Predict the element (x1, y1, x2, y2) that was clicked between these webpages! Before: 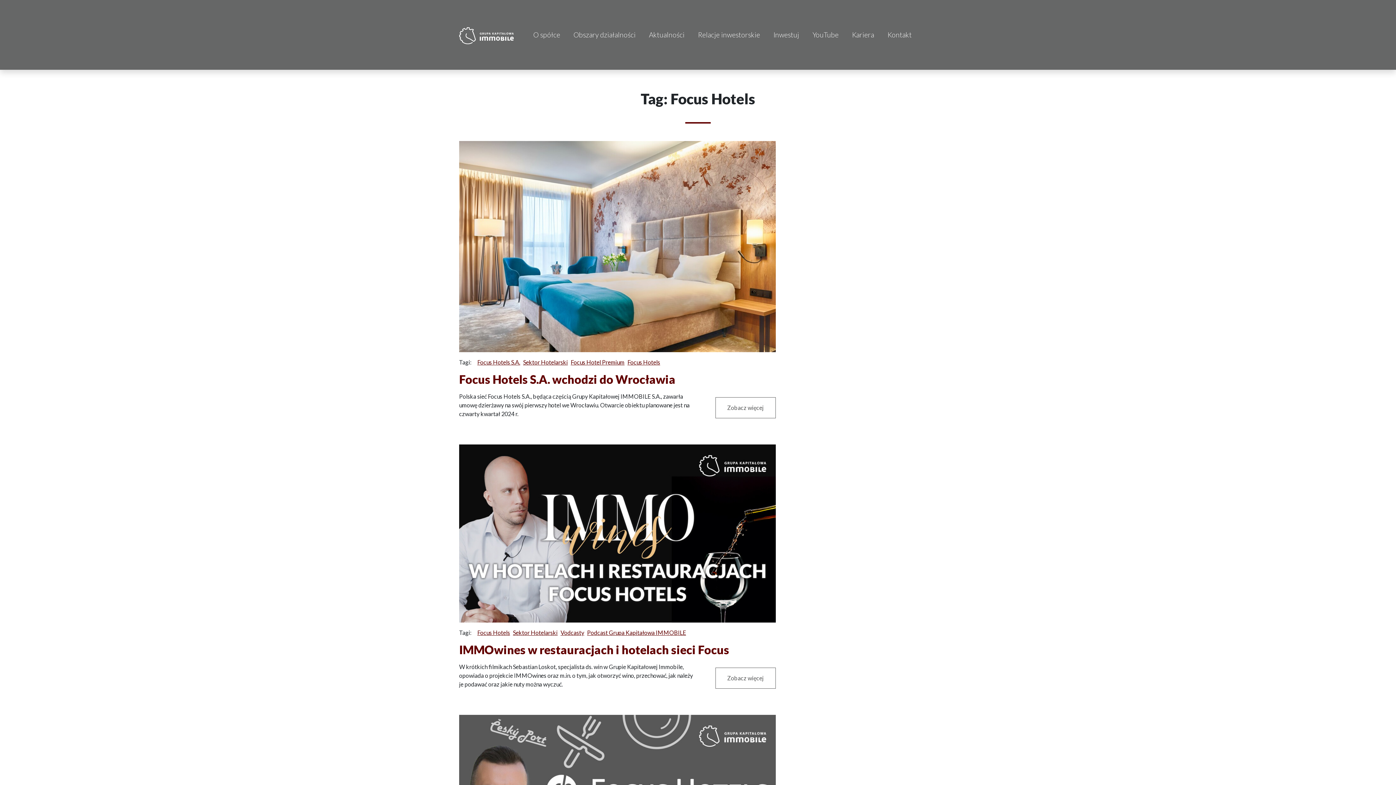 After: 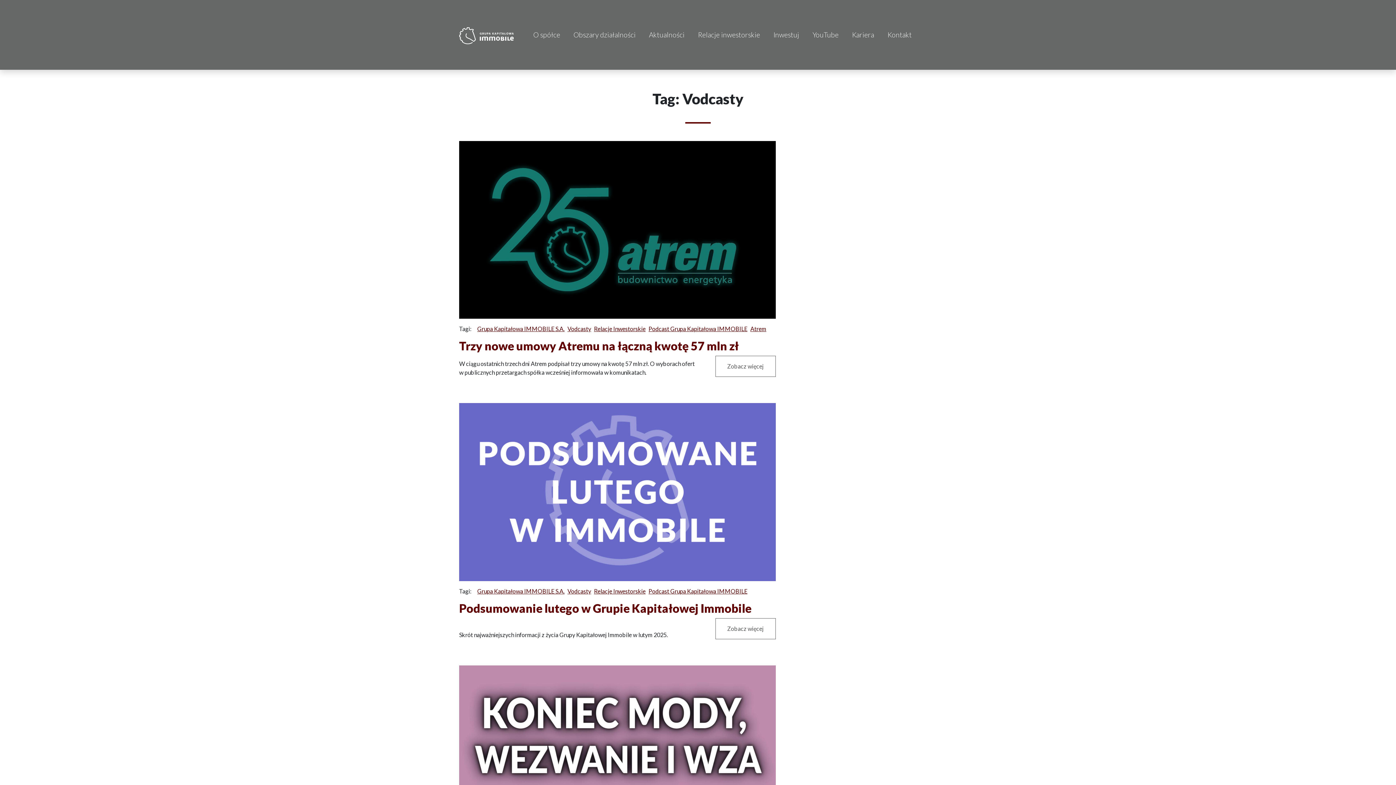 Action: bbox: (560, 629, 584, 636) label: Vodcasty